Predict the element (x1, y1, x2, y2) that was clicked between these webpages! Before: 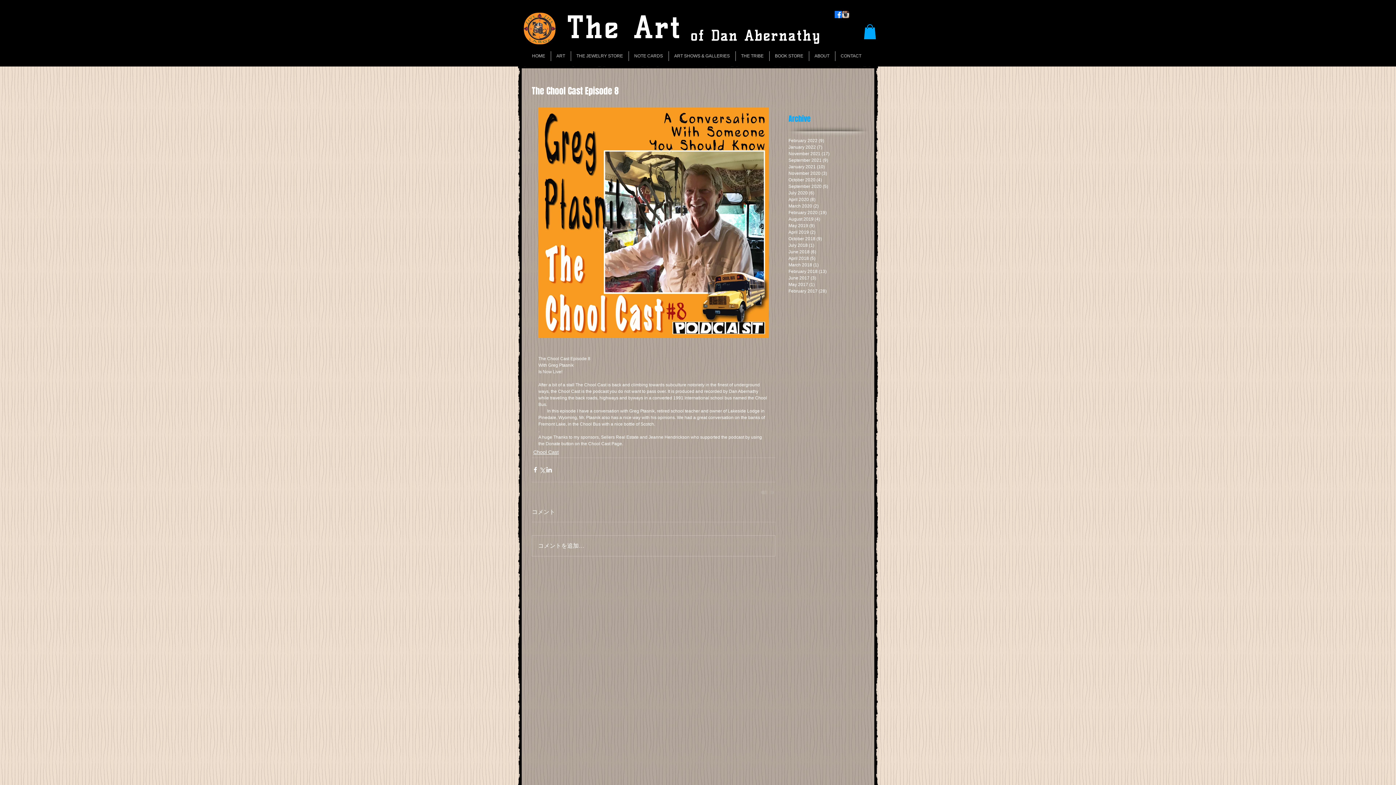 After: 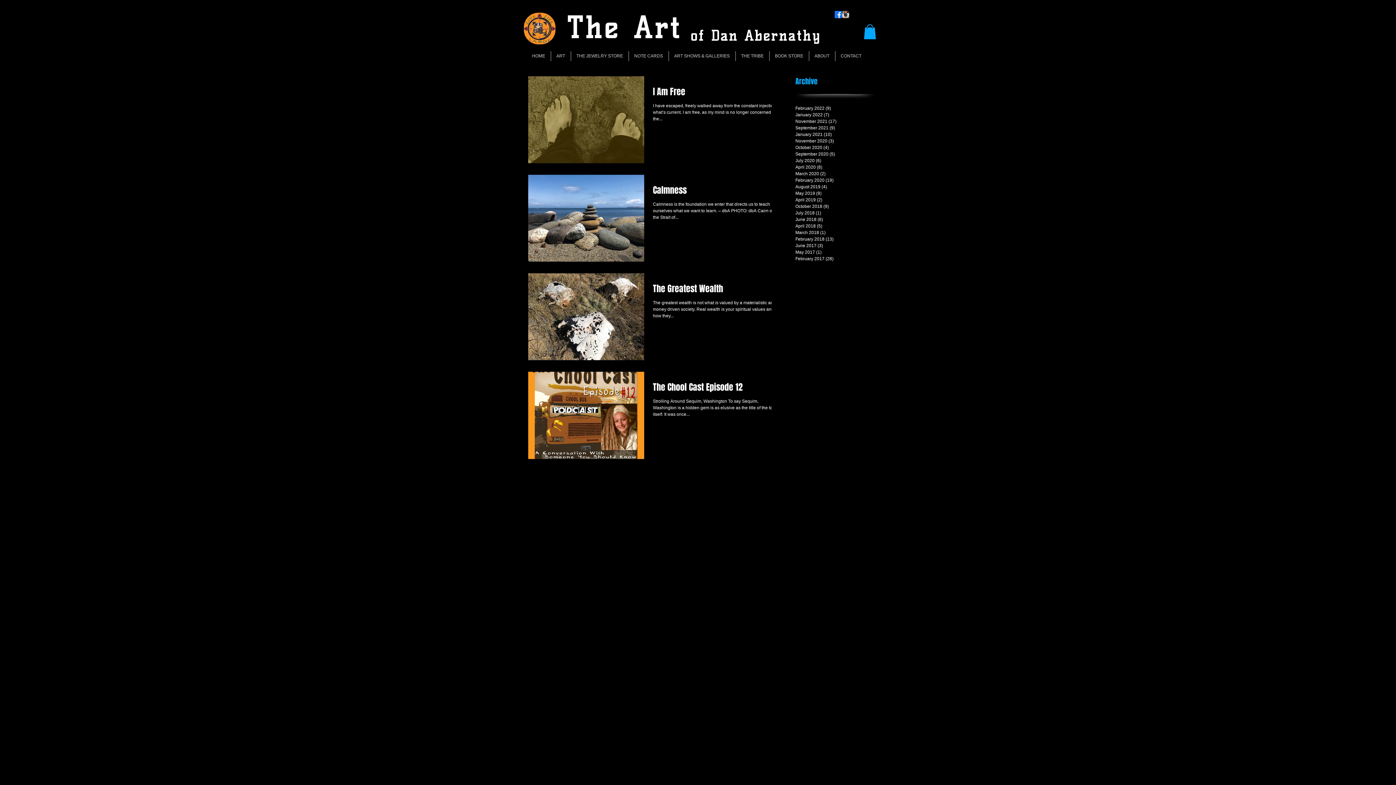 Action: label: August 2019 (4)
4 posts bbox: (788, 215, 865, 222)